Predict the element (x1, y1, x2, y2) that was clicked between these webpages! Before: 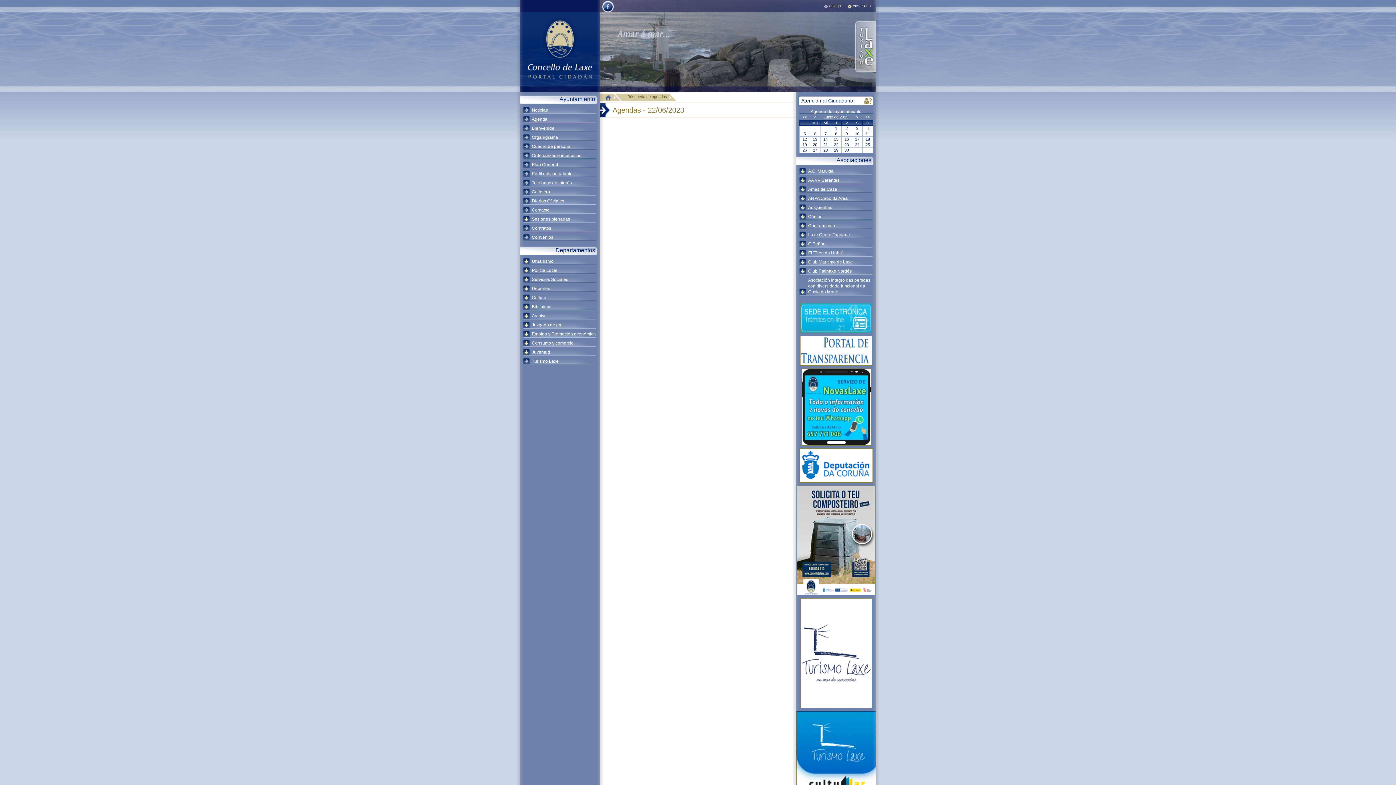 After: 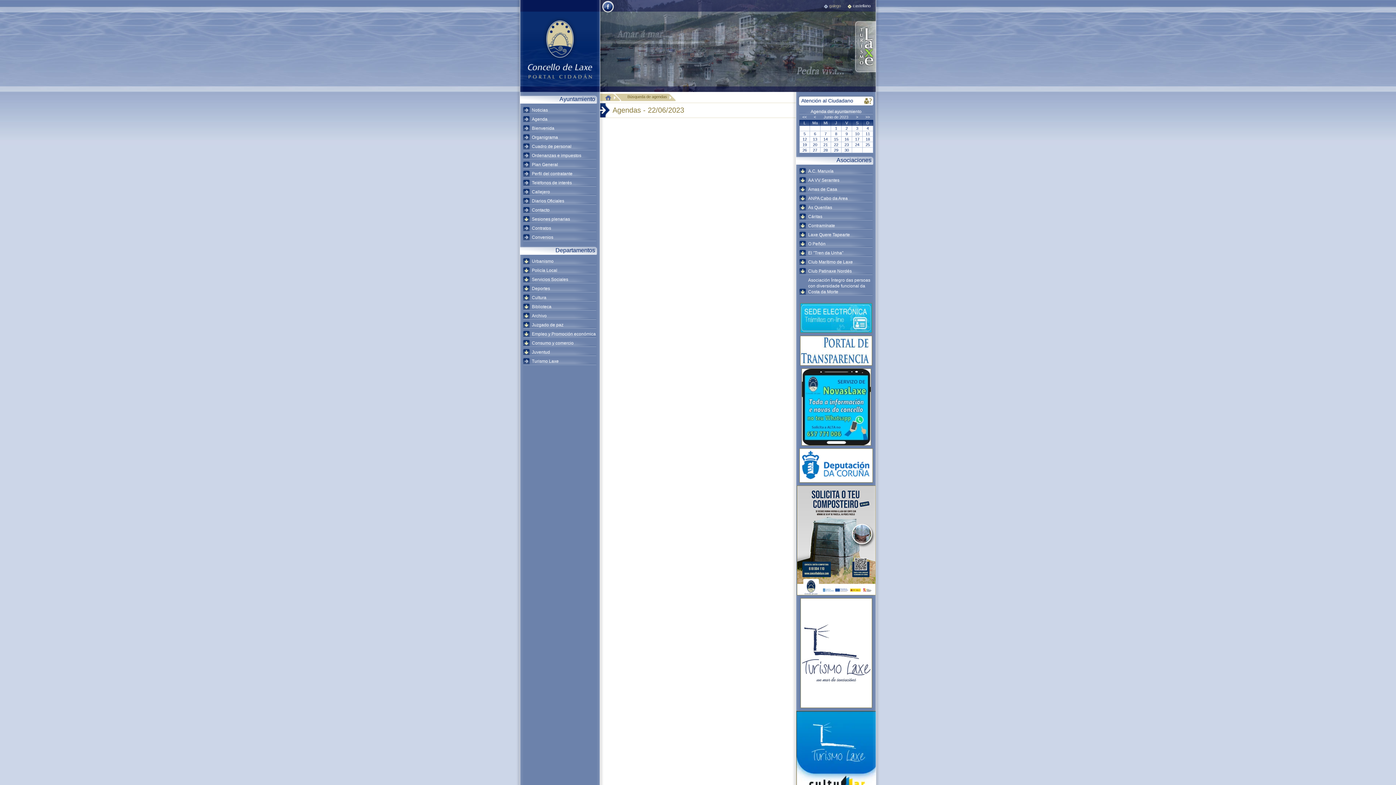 Action: bbox: (601, 9, 614, 14)